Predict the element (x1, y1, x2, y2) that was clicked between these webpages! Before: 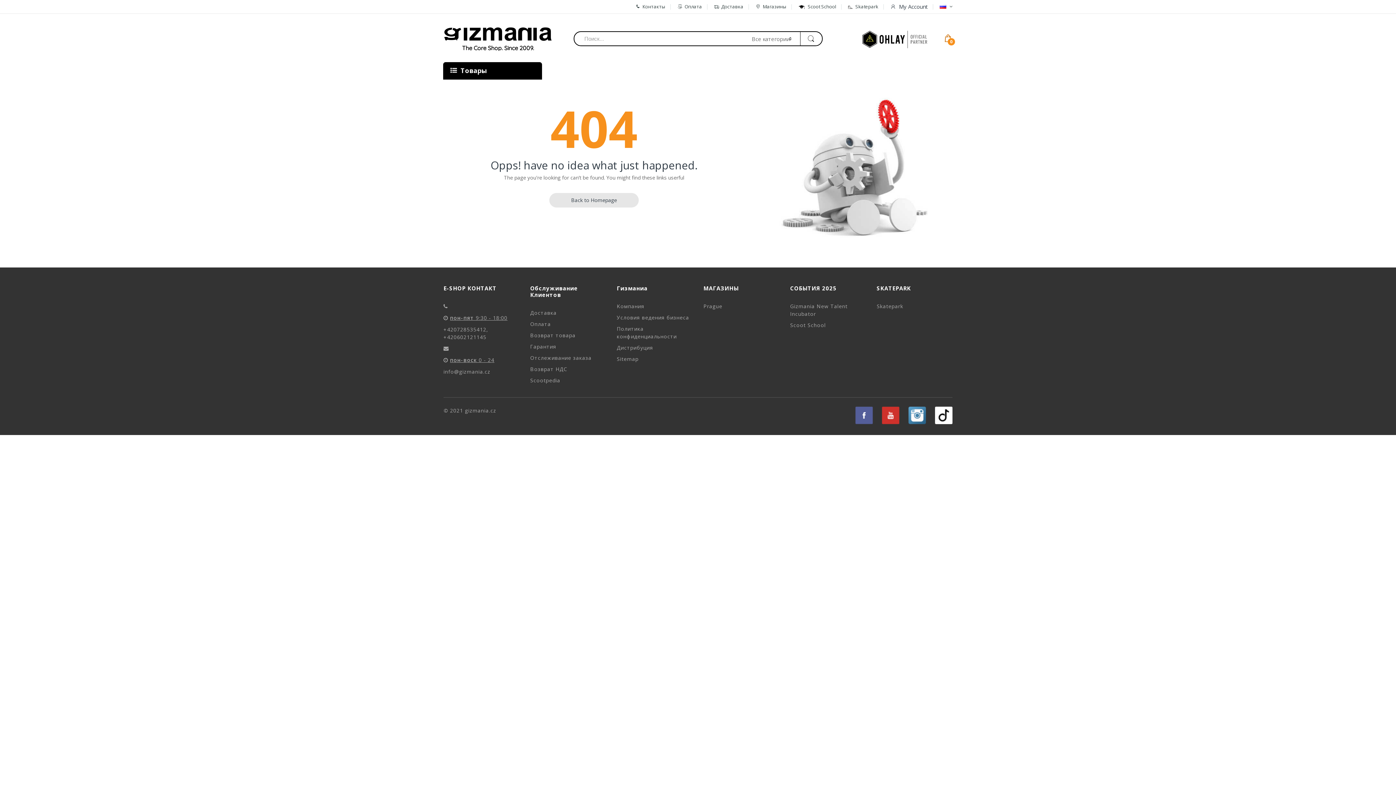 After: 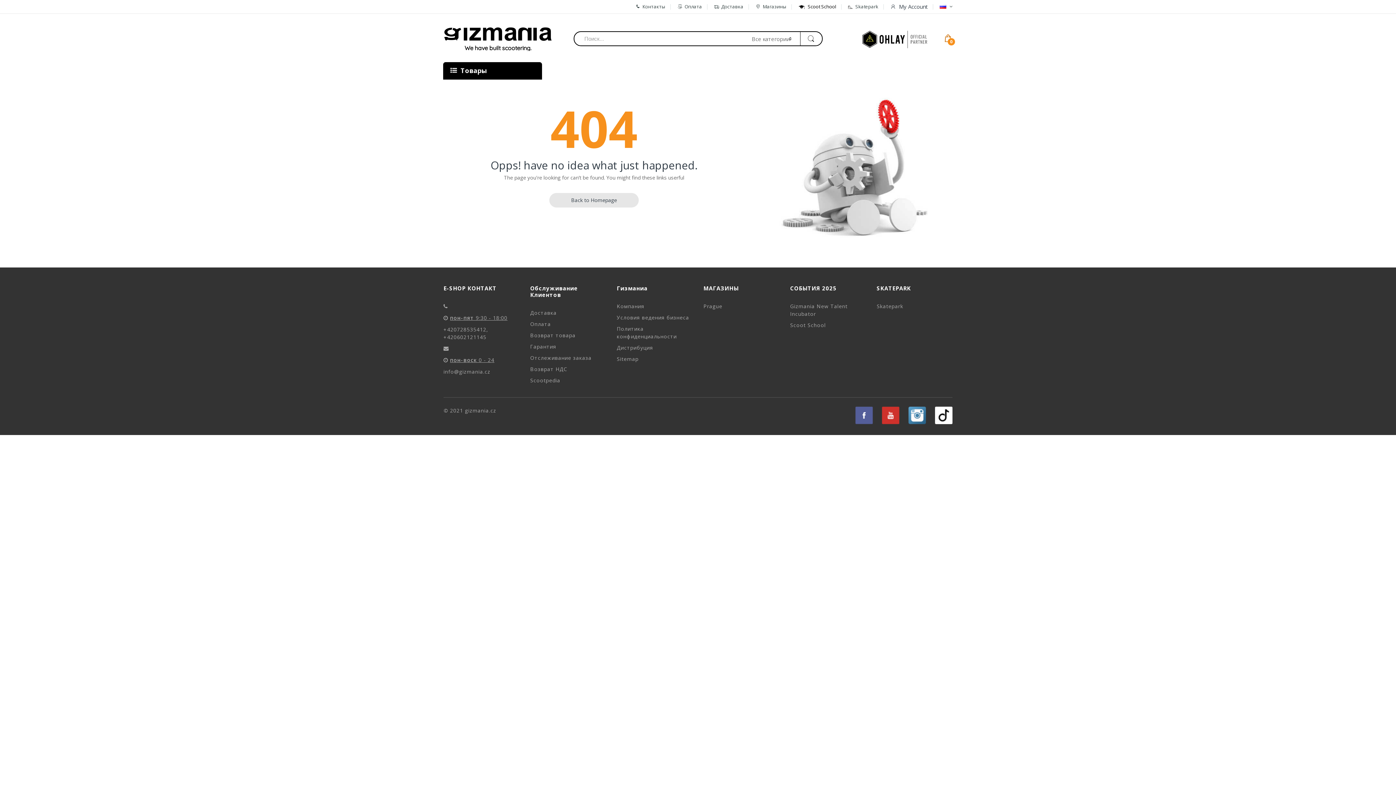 Action: label: Scoot School bbox: (798, 0, 836, 13)